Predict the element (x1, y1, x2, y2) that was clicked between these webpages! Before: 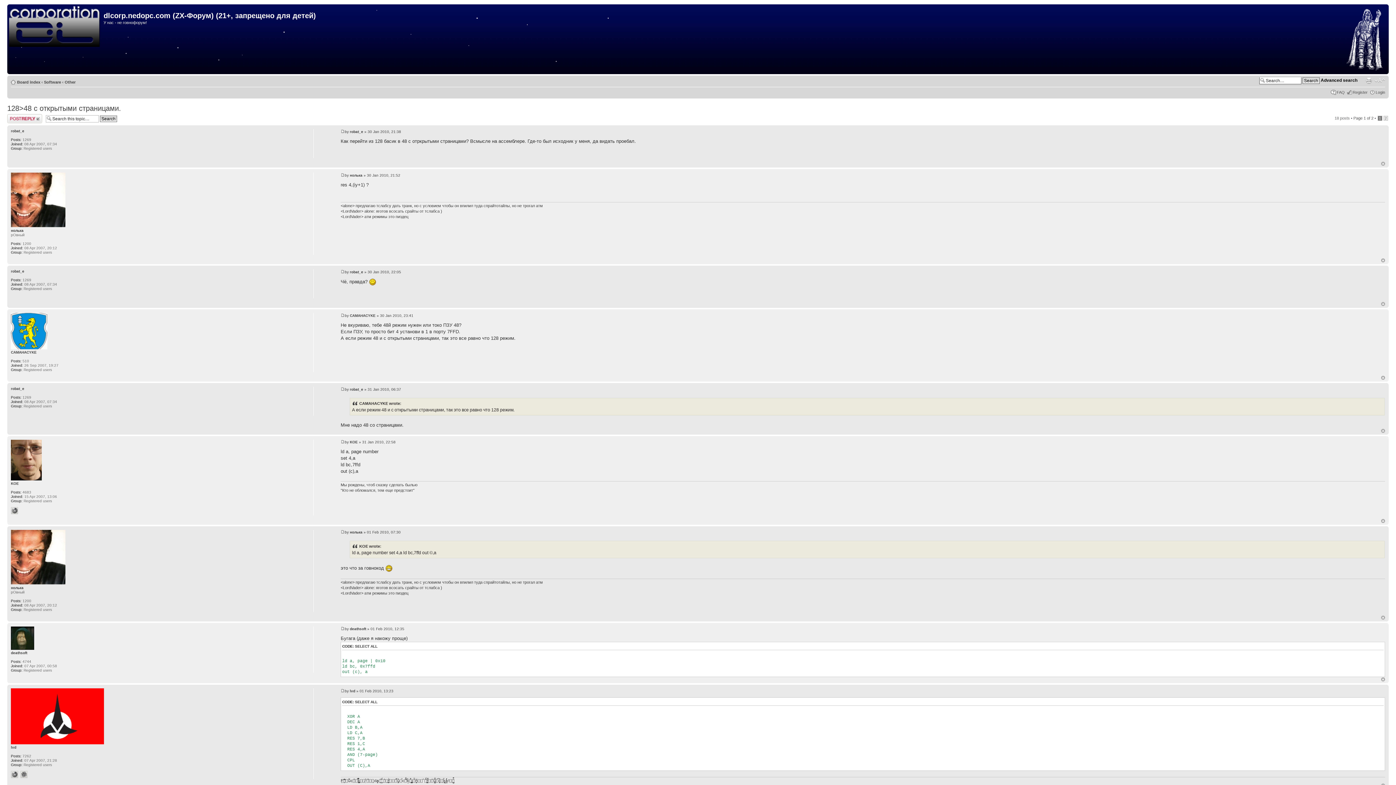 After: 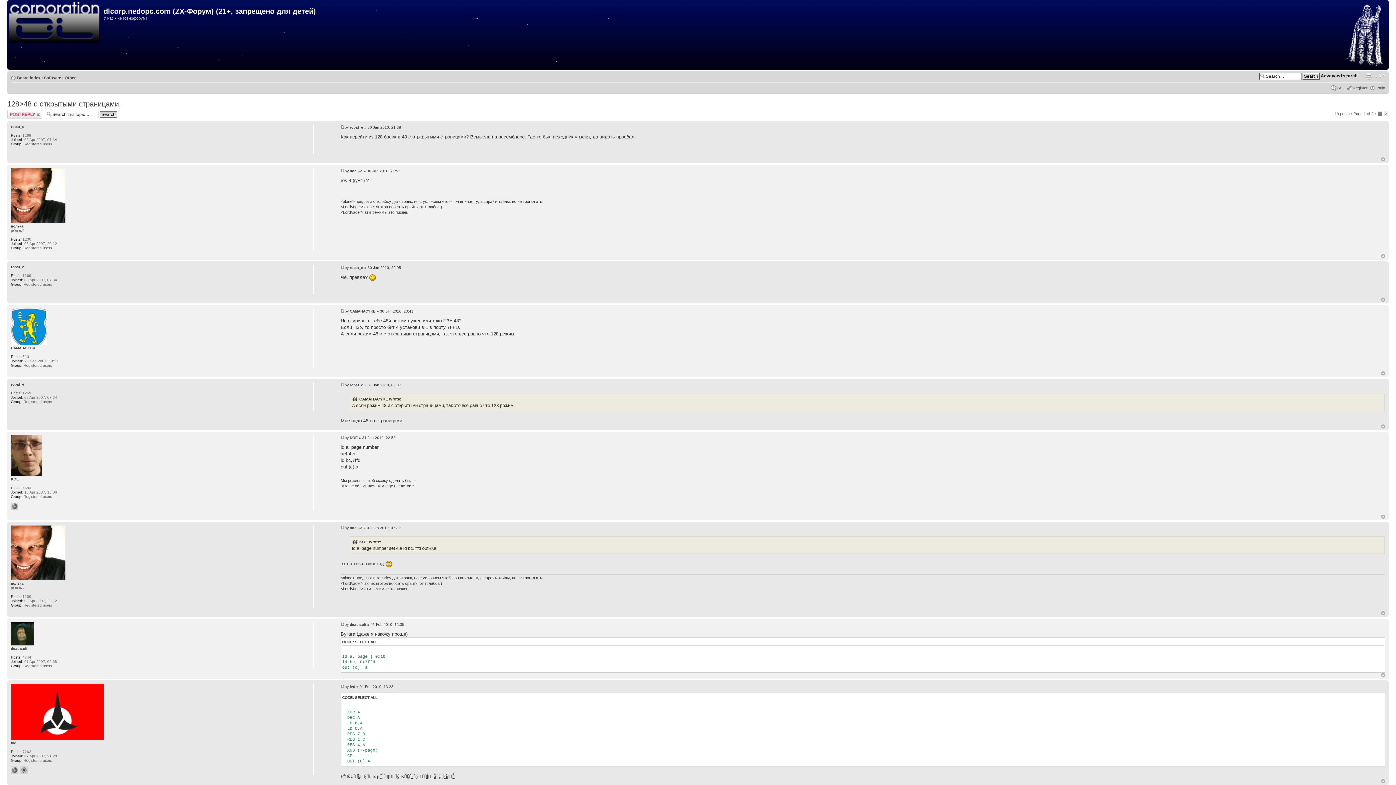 Action: label: Top bbox: (1381, 428, 1385, 432)